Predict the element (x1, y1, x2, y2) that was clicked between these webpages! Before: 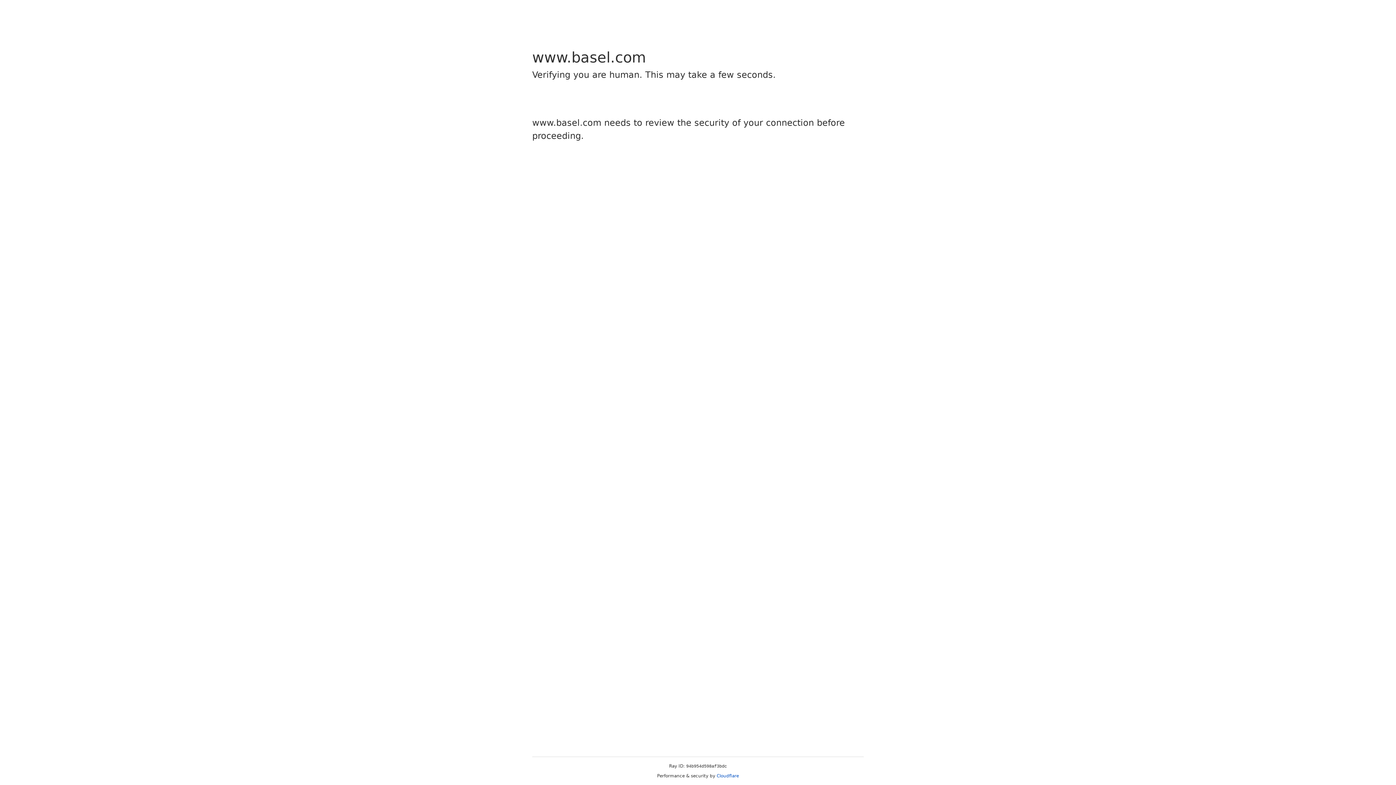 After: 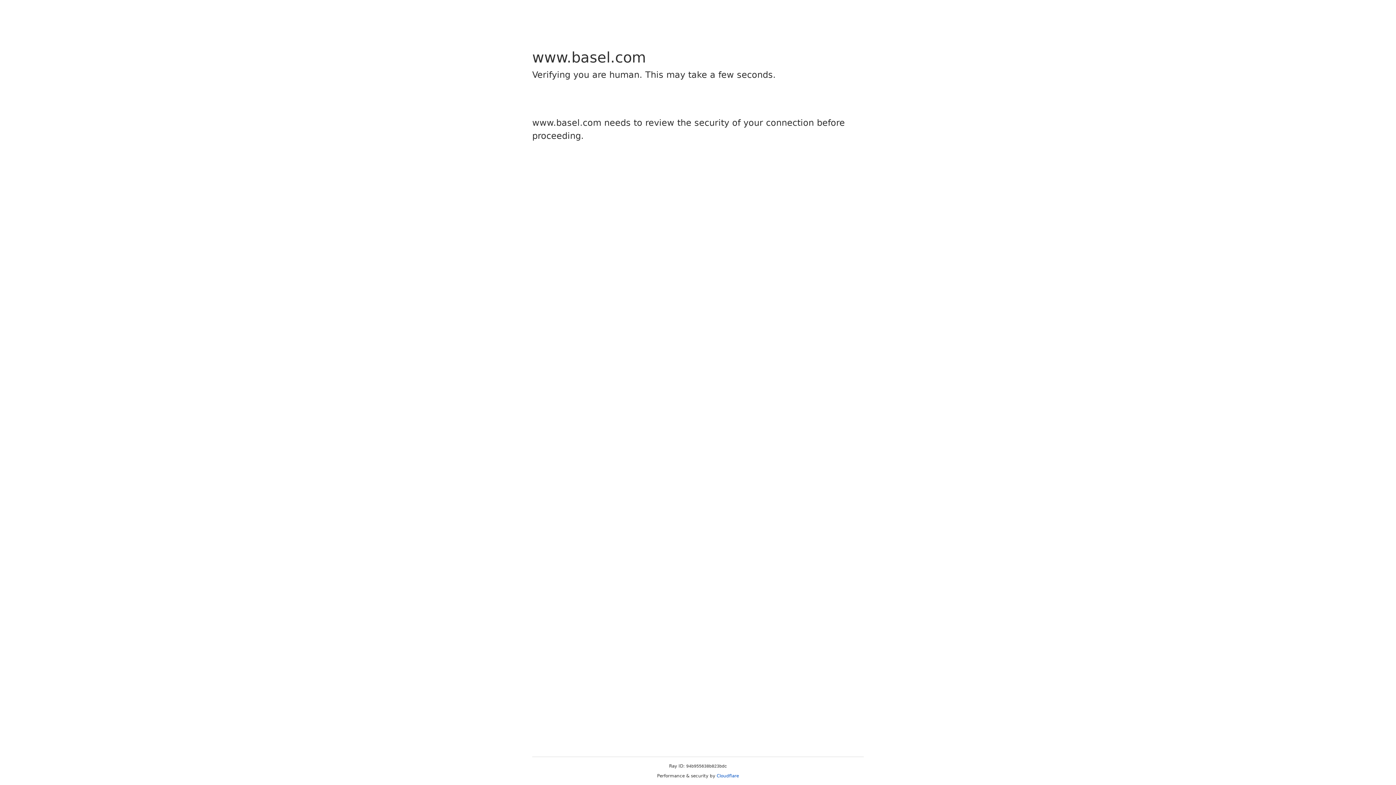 Action: label: Cloudflare bbox: (716, 773, 739, 778)